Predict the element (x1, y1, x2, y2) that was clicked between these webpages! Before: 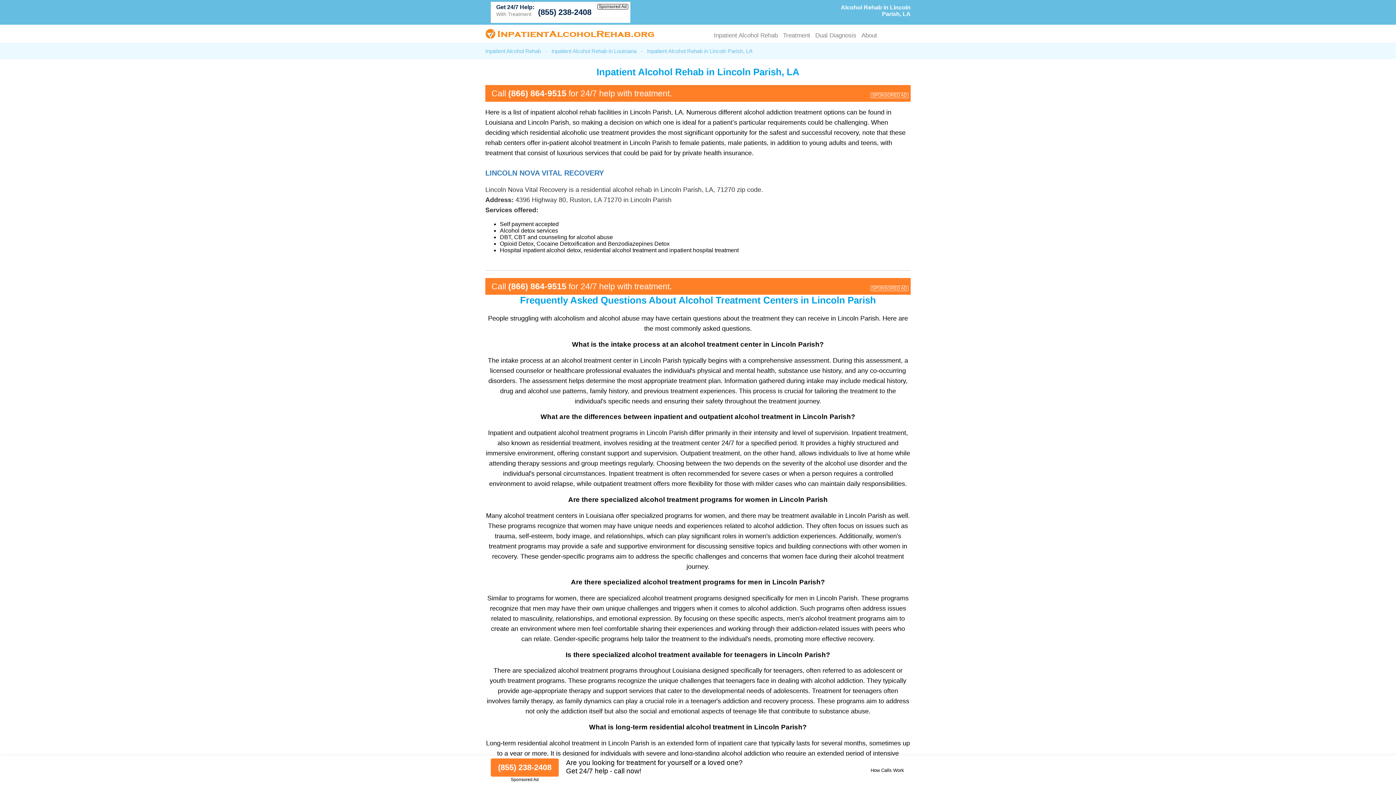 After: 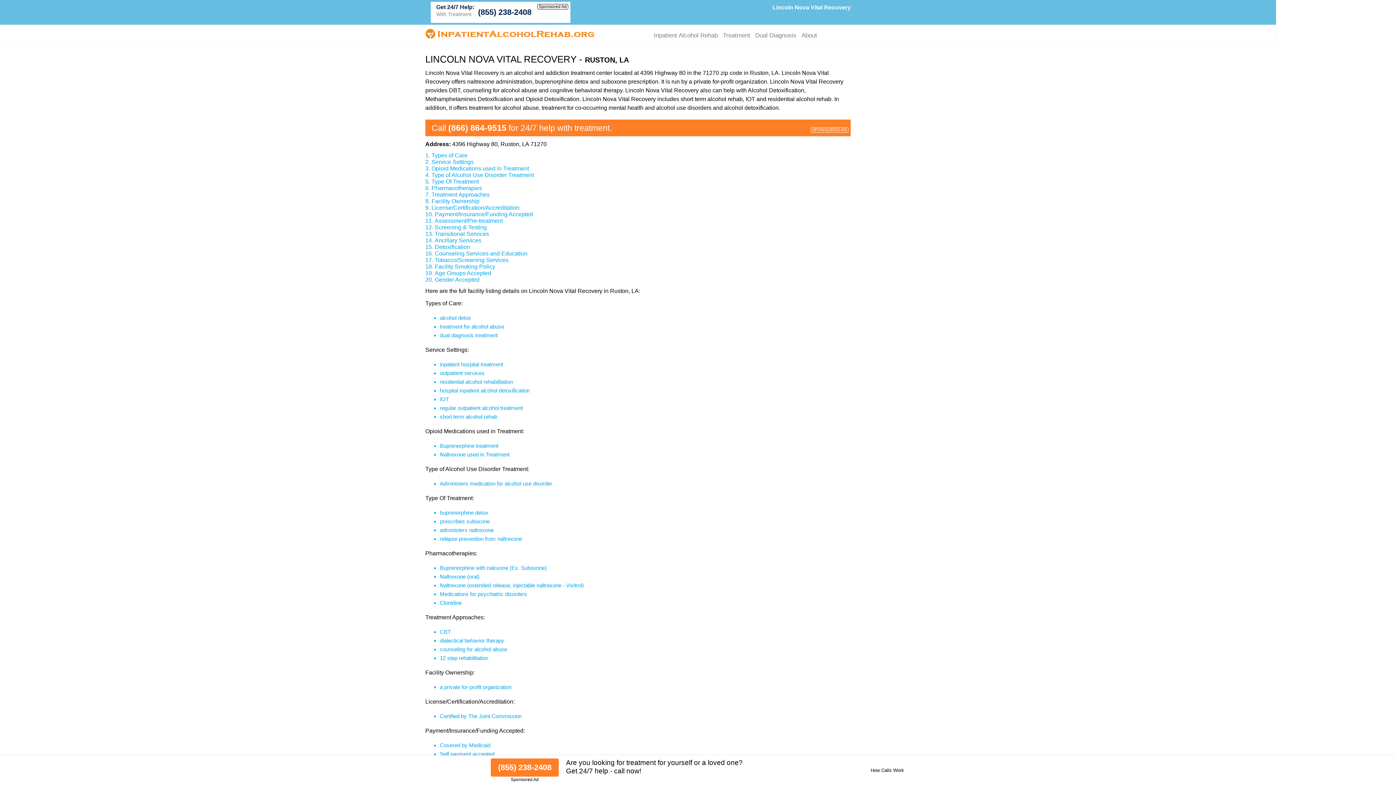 Action: label: LINCOLN NOVA VITAL RECOVERY bbox: (485, 169, 604, 177)